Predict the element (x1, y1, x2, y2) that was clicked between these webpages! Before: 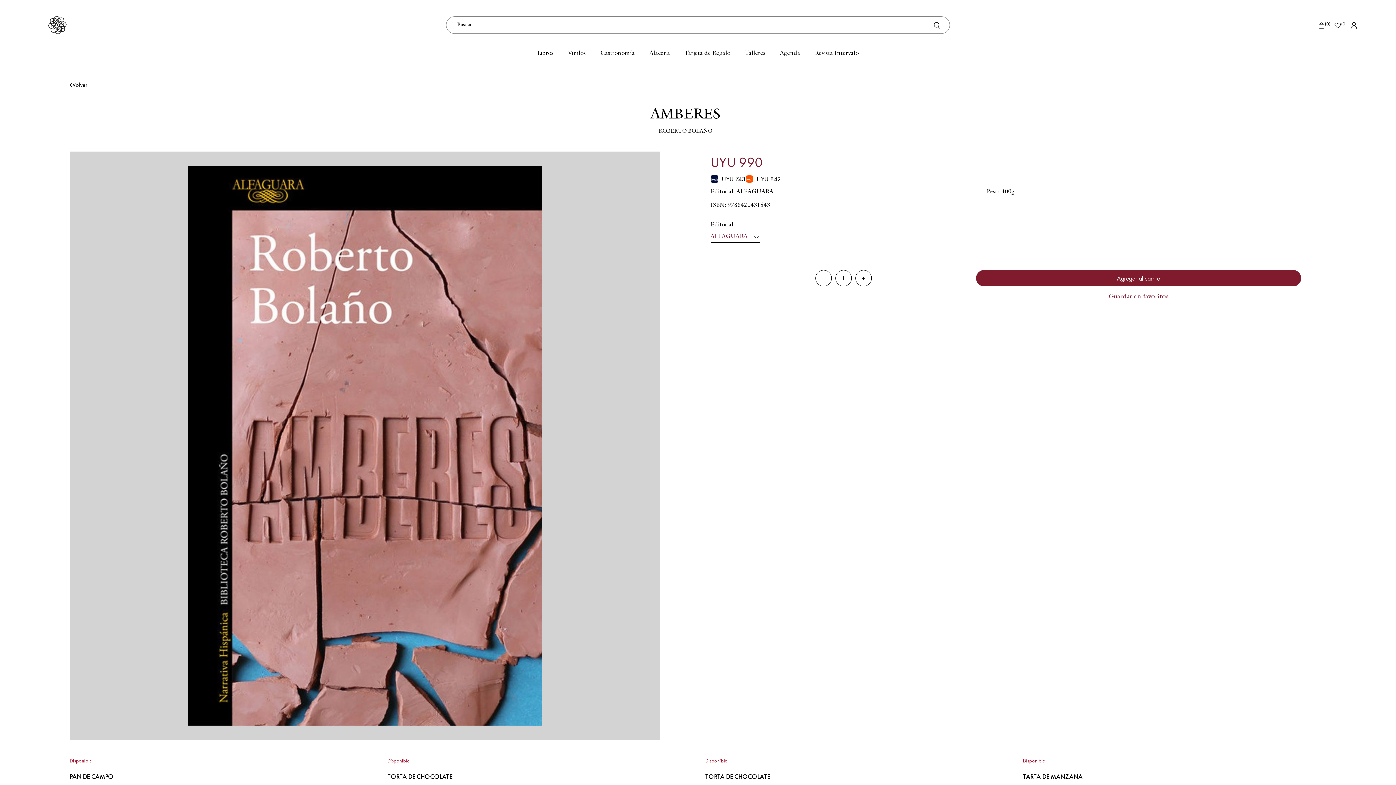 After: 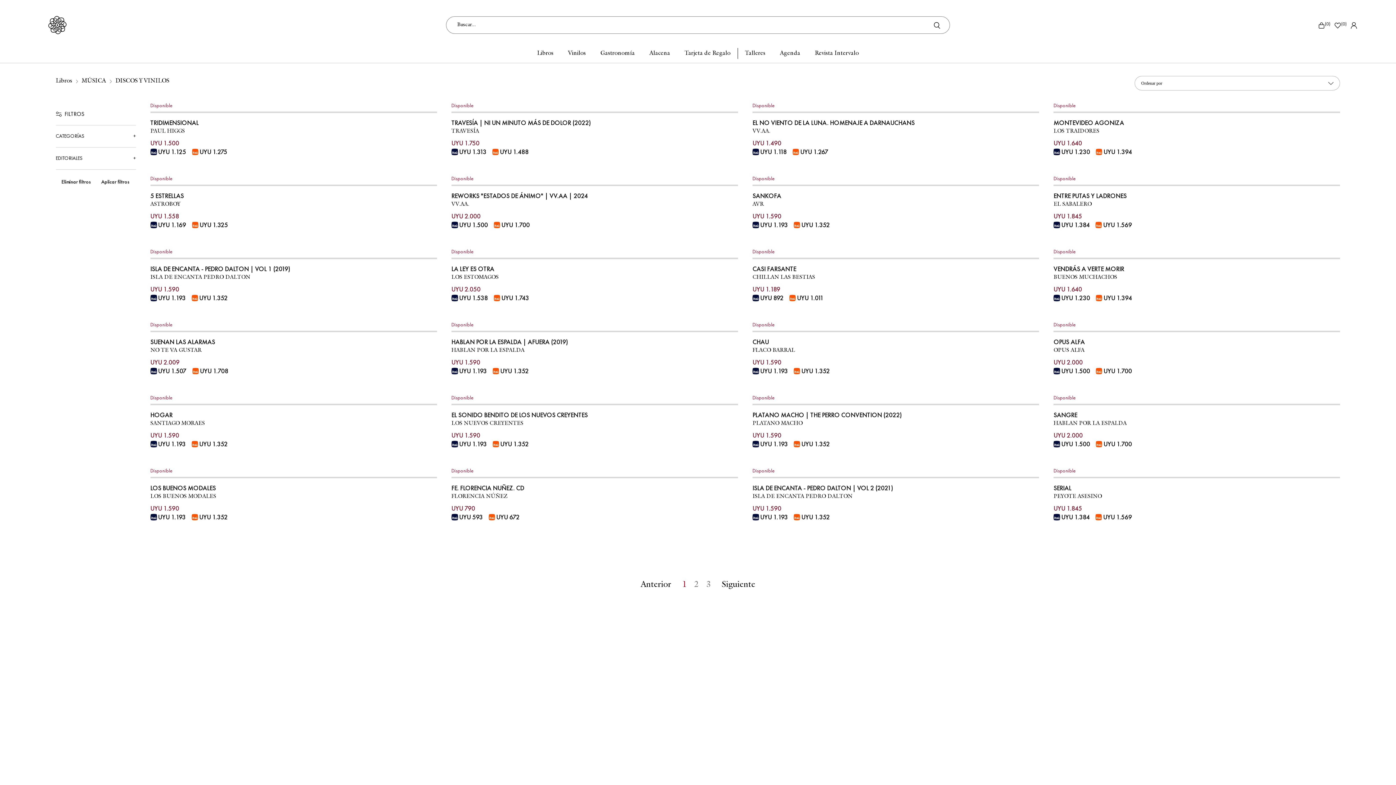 Action: label: Vinilos bbox: (568, 50, 586, 56)